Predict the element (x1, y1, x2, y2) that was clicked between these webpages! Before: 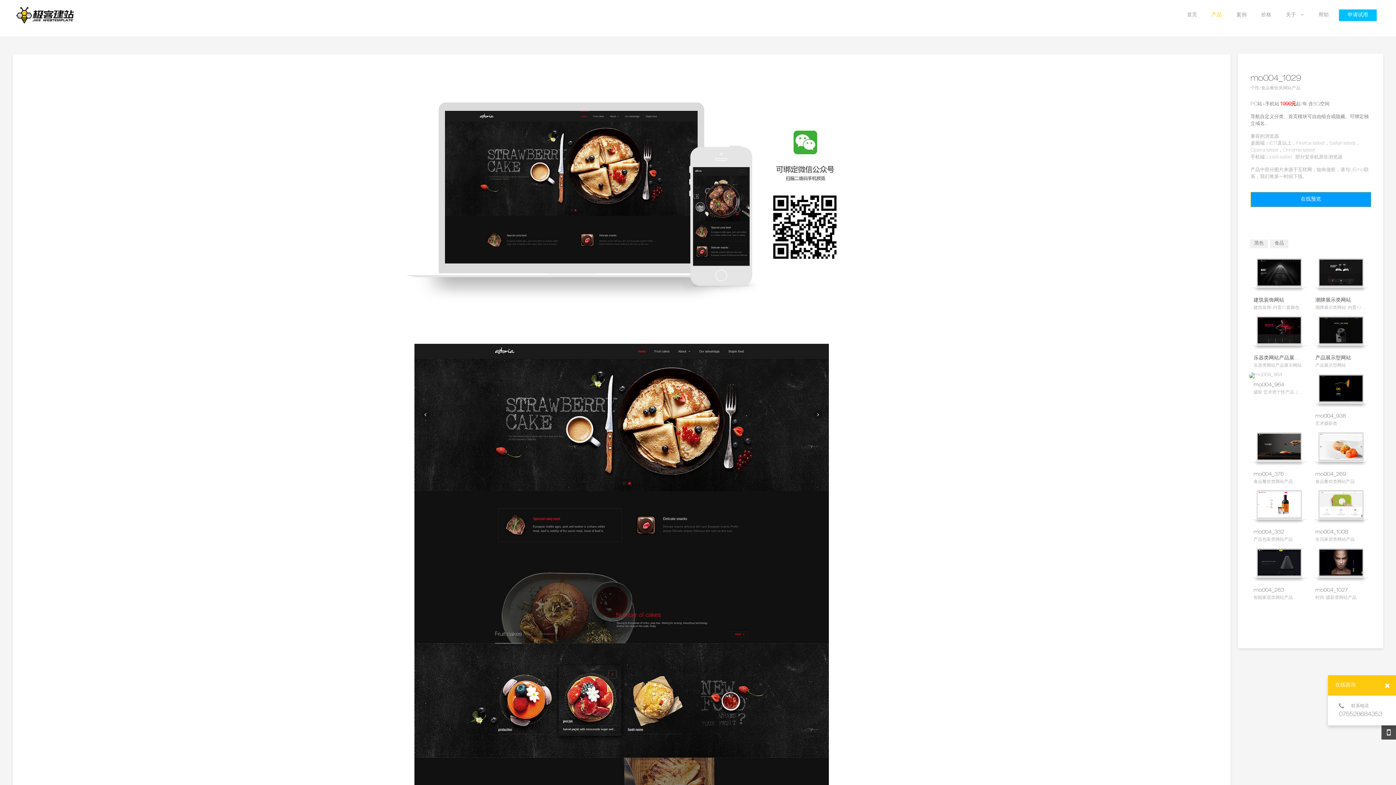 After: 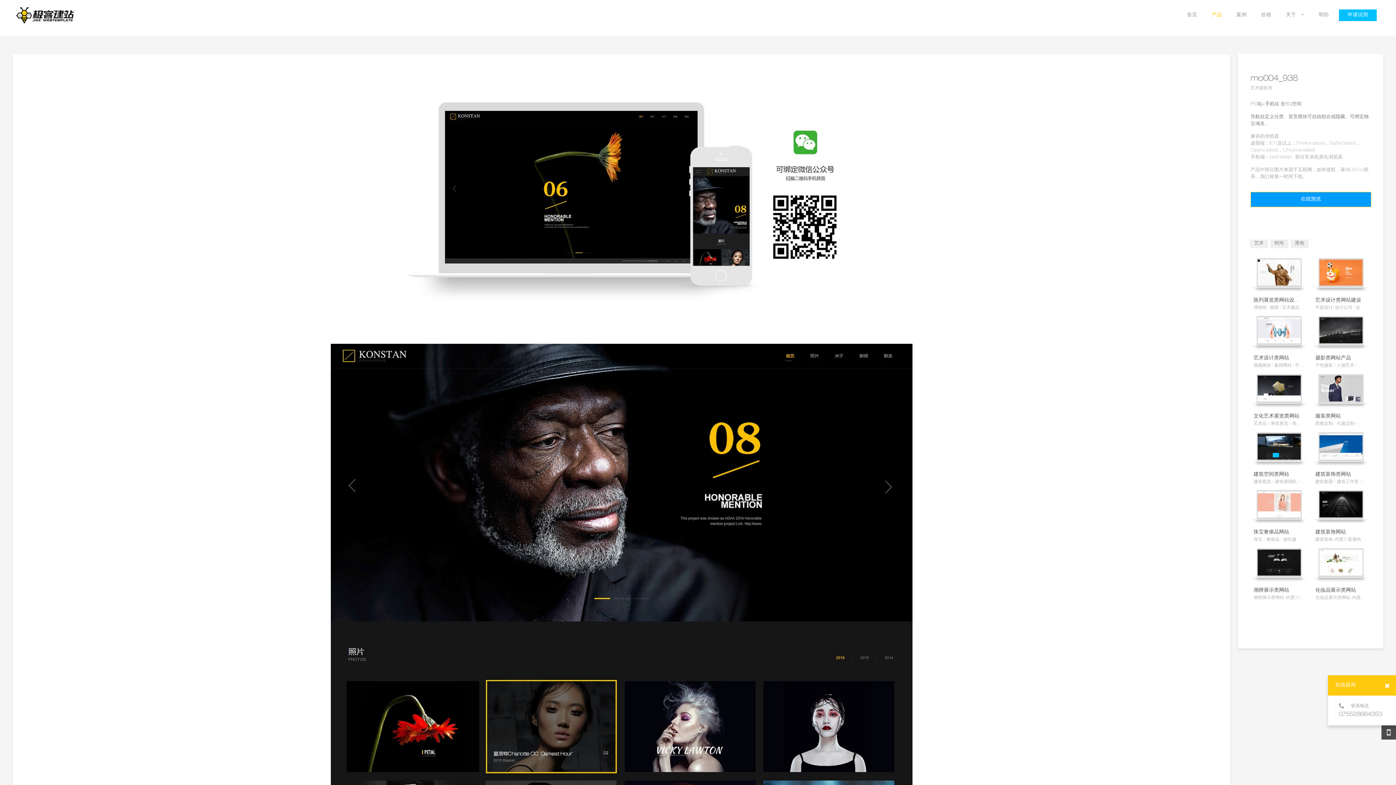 Action: bbox: (1310, 372, 1371, 429) label: mo004_938

艺术摄影类